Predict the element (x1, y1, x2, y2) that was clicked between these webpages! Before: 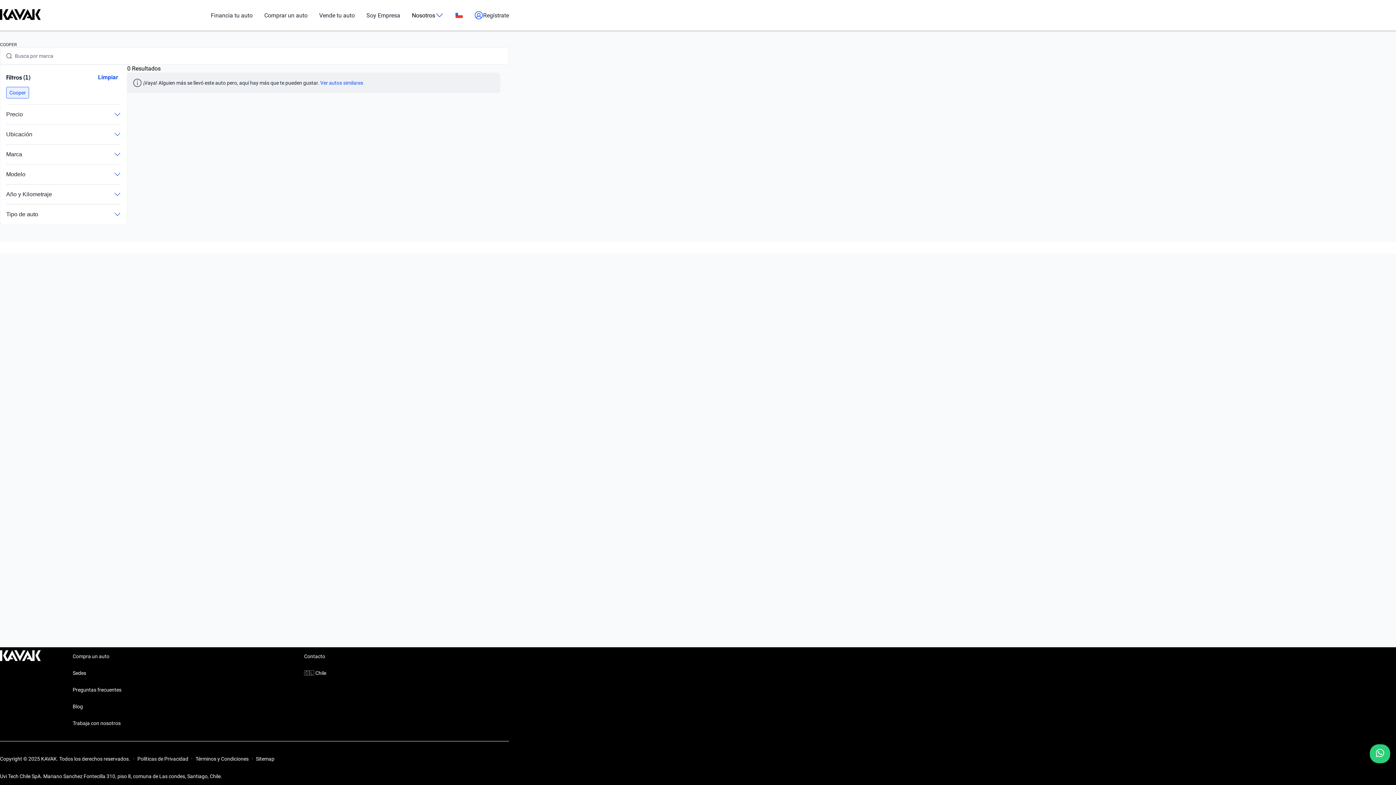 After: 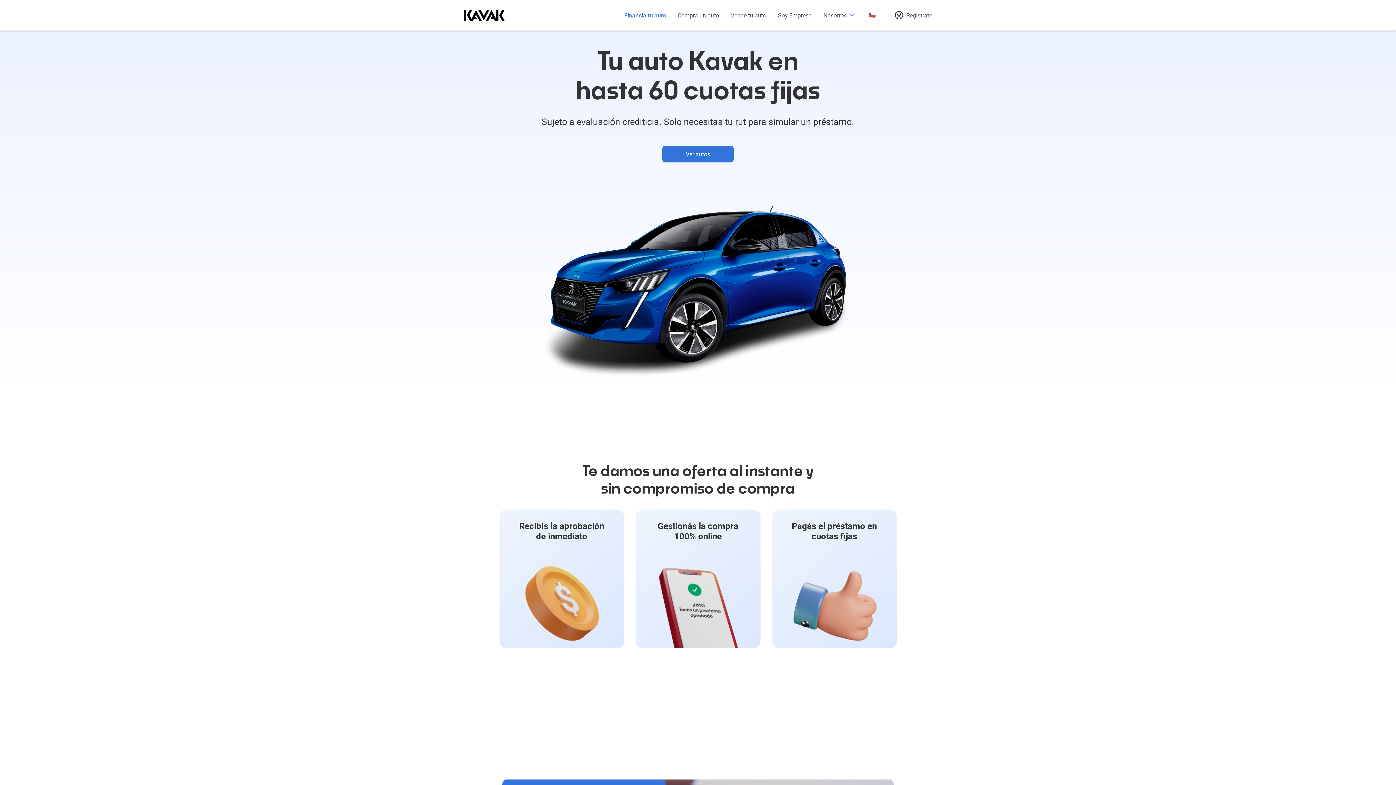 Action: bbox: (210, 11, 252, 18) label: Financia tu auto